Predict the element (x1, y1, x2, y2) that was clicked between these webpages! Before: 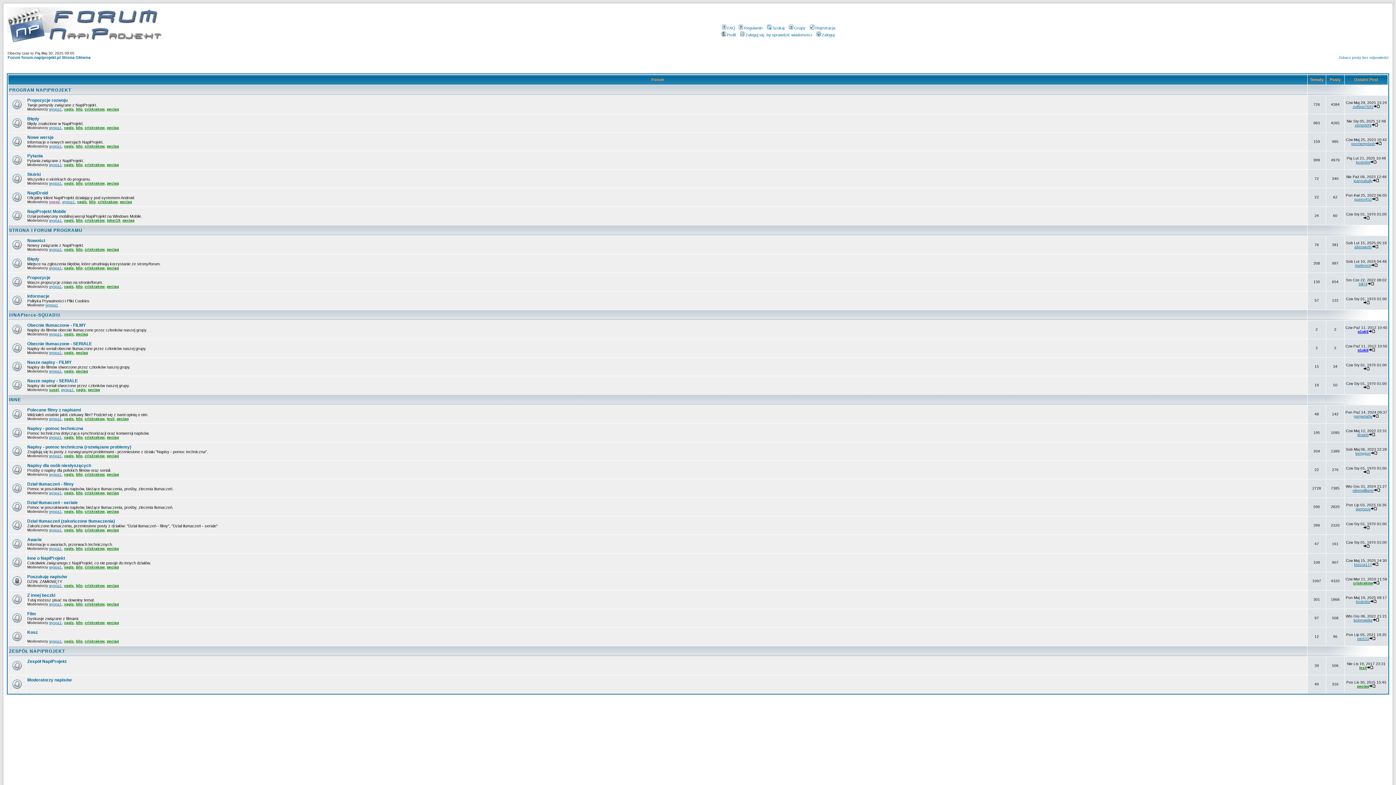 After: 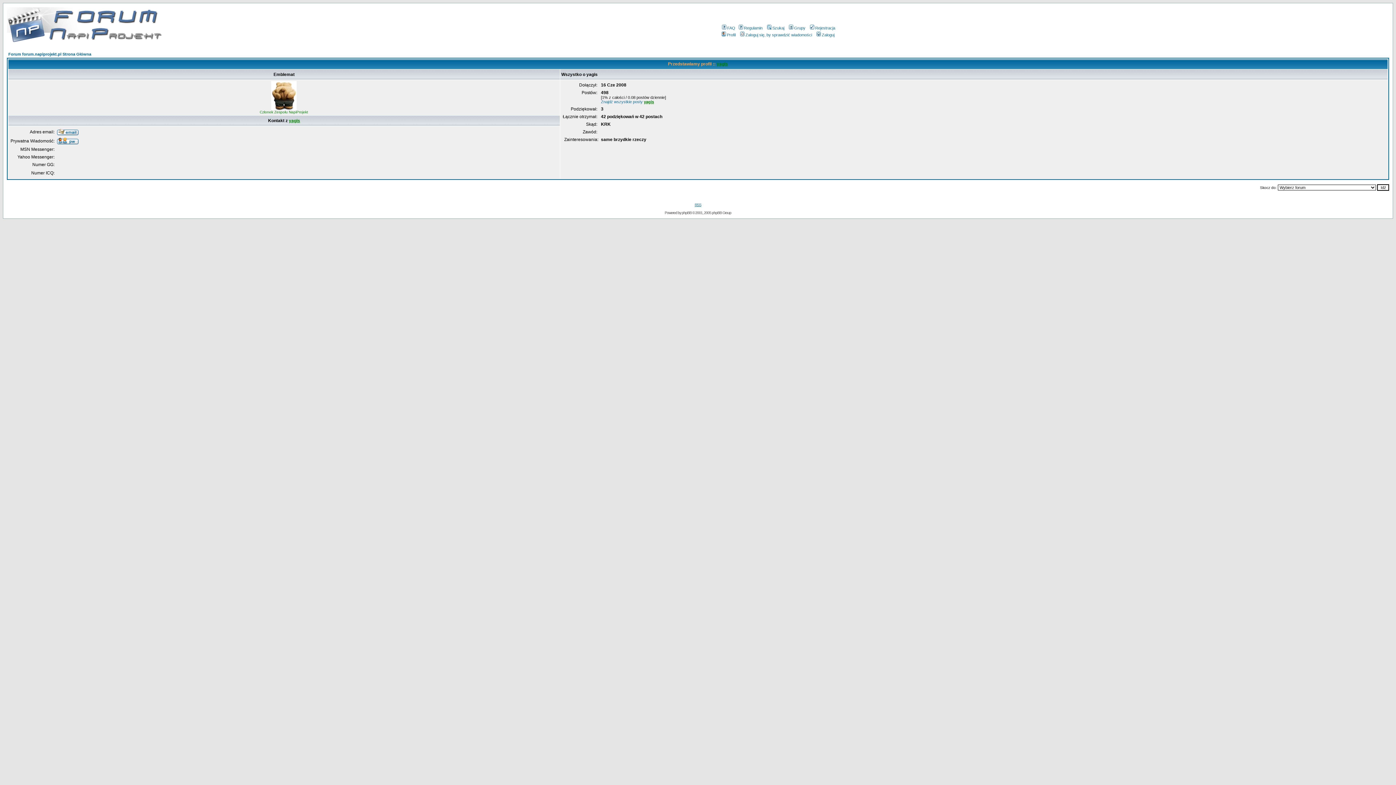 Action: label: yagis bbox: (76, 388, 85, 392)